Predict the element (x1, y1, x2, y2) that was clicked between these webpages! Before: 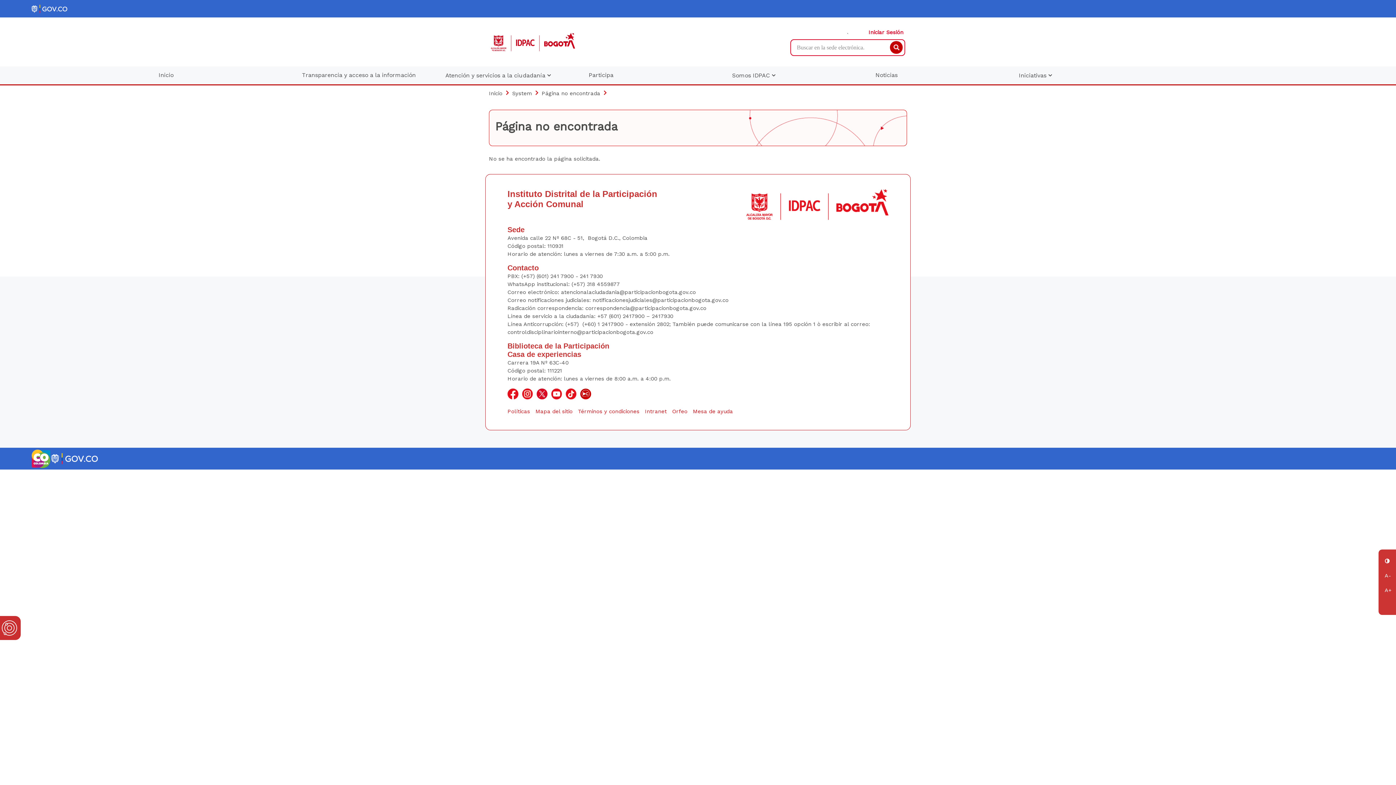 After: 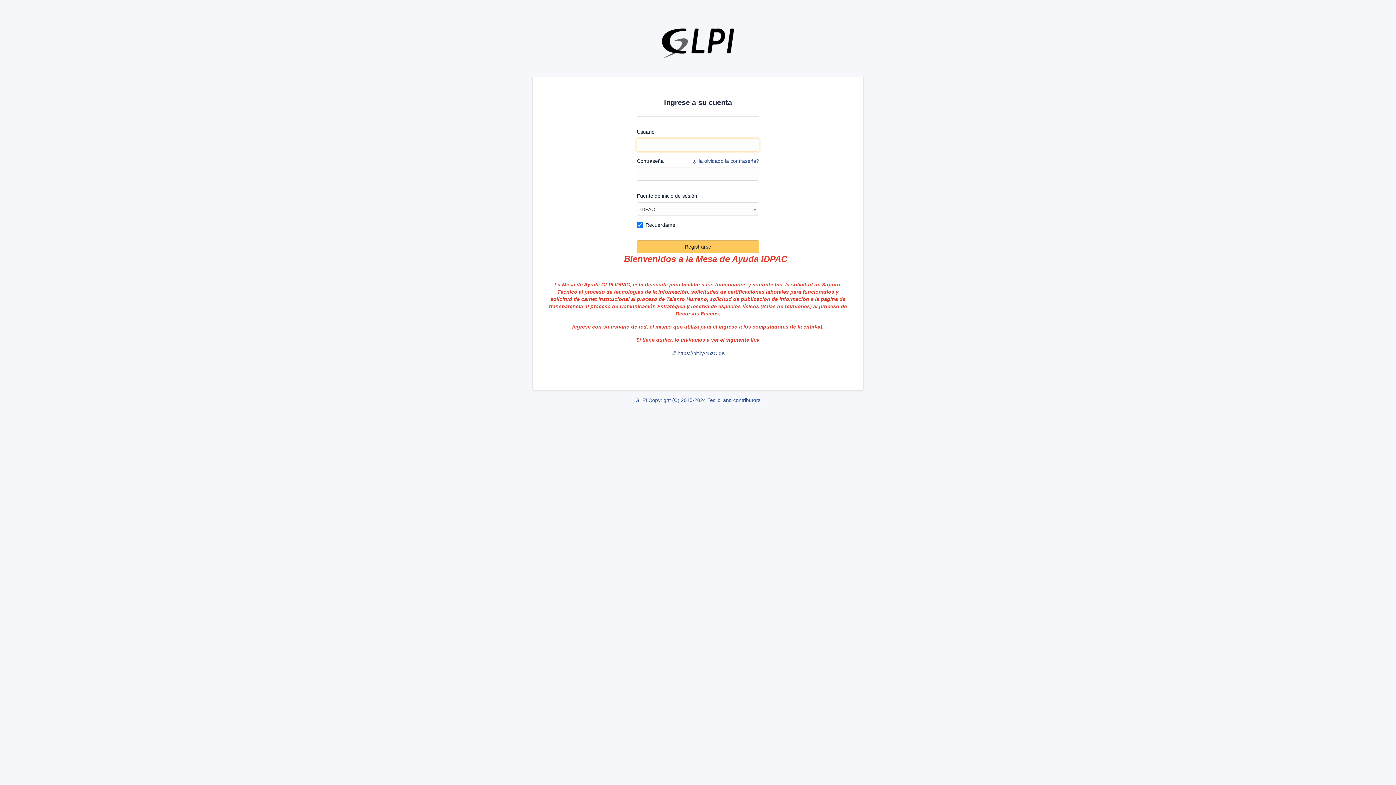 Action: bbox: (693, 408, 733, 414) label: Mesa de ayuda